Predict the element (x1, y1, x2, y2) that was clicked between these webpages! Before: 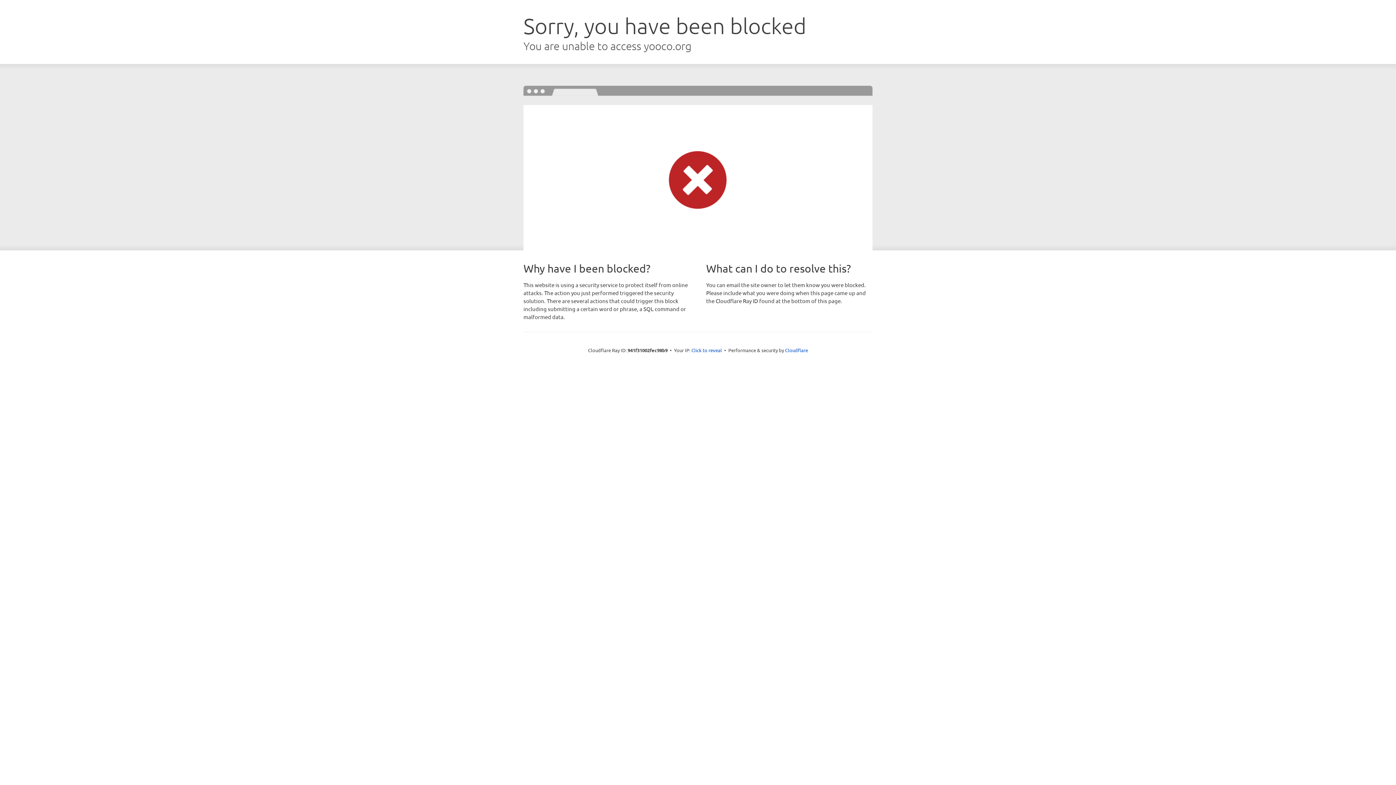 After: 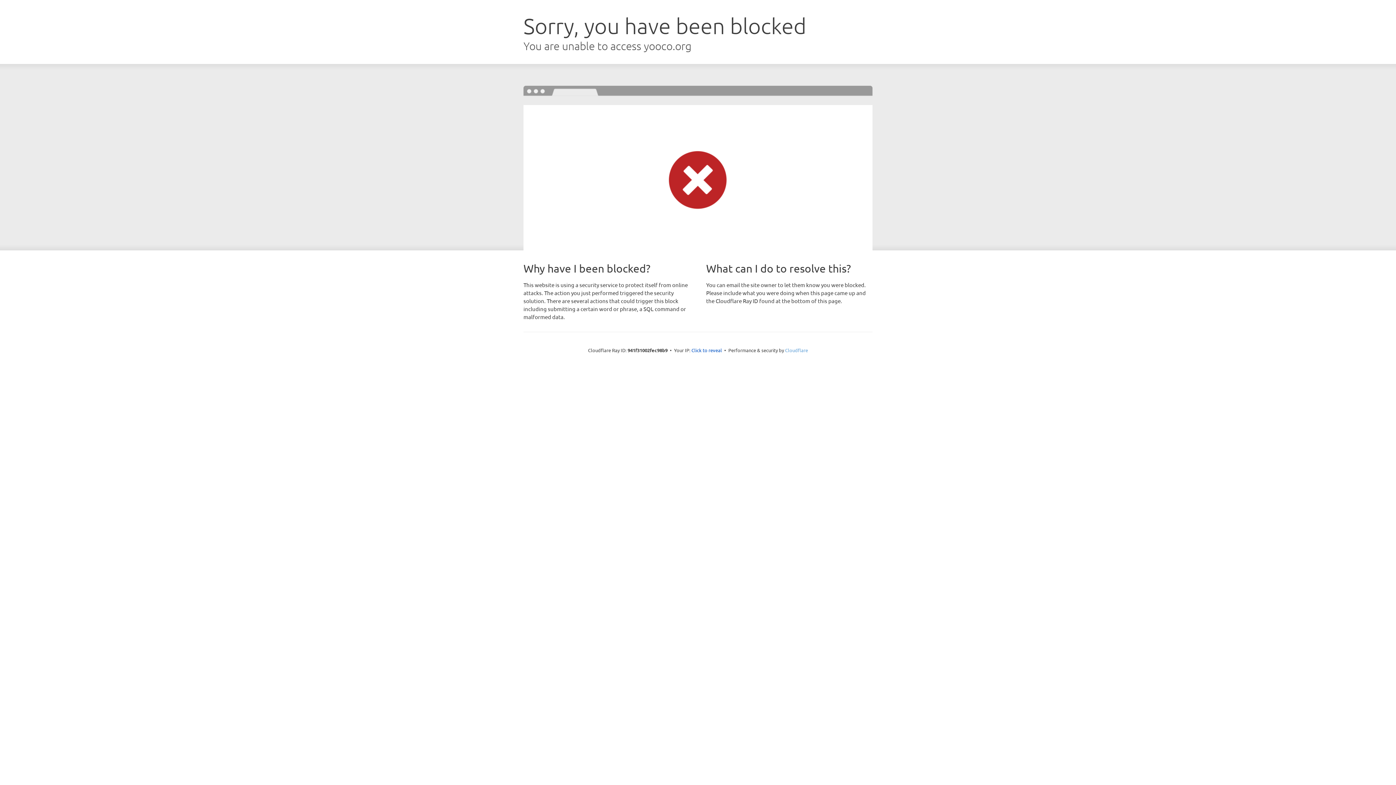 Action: bbox: (785, 347, 808, 353) label: Cloudflare